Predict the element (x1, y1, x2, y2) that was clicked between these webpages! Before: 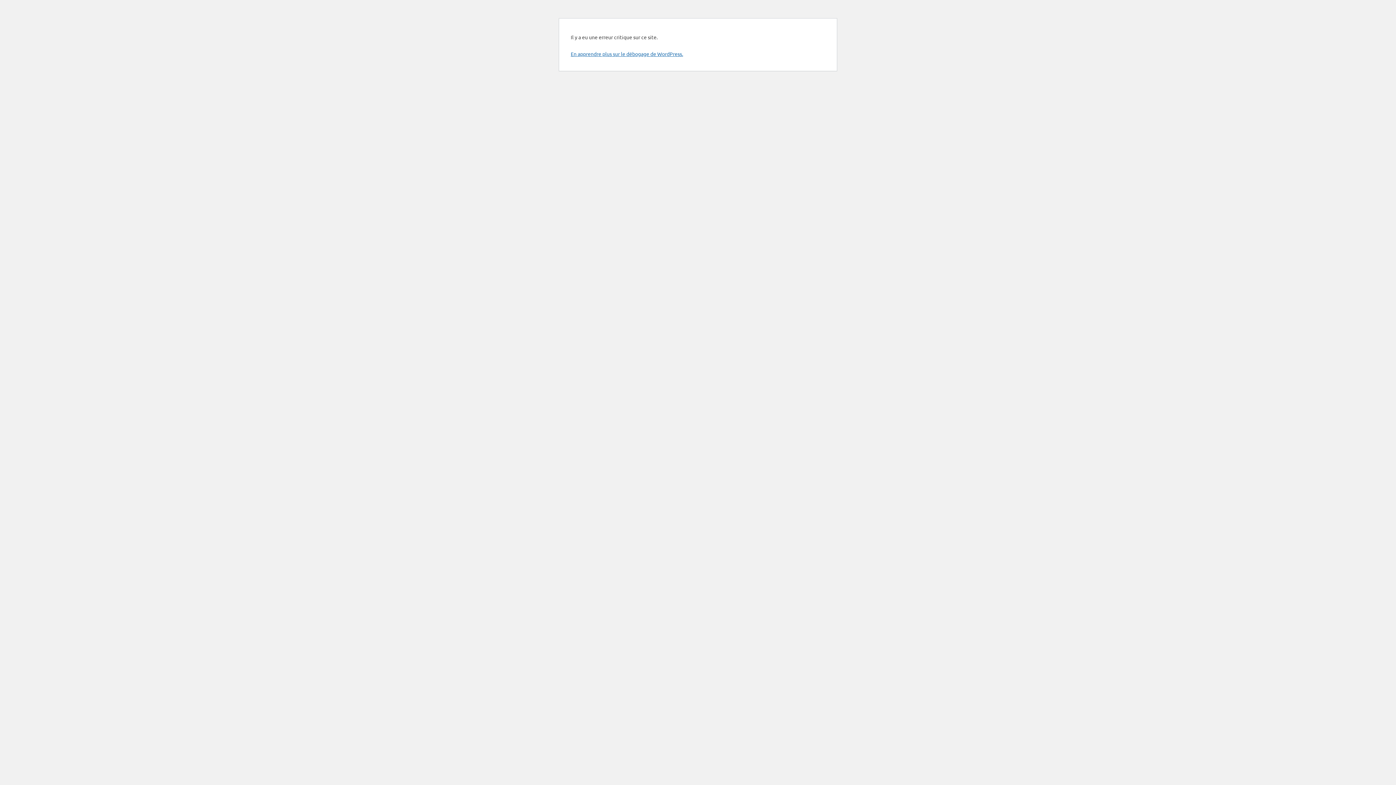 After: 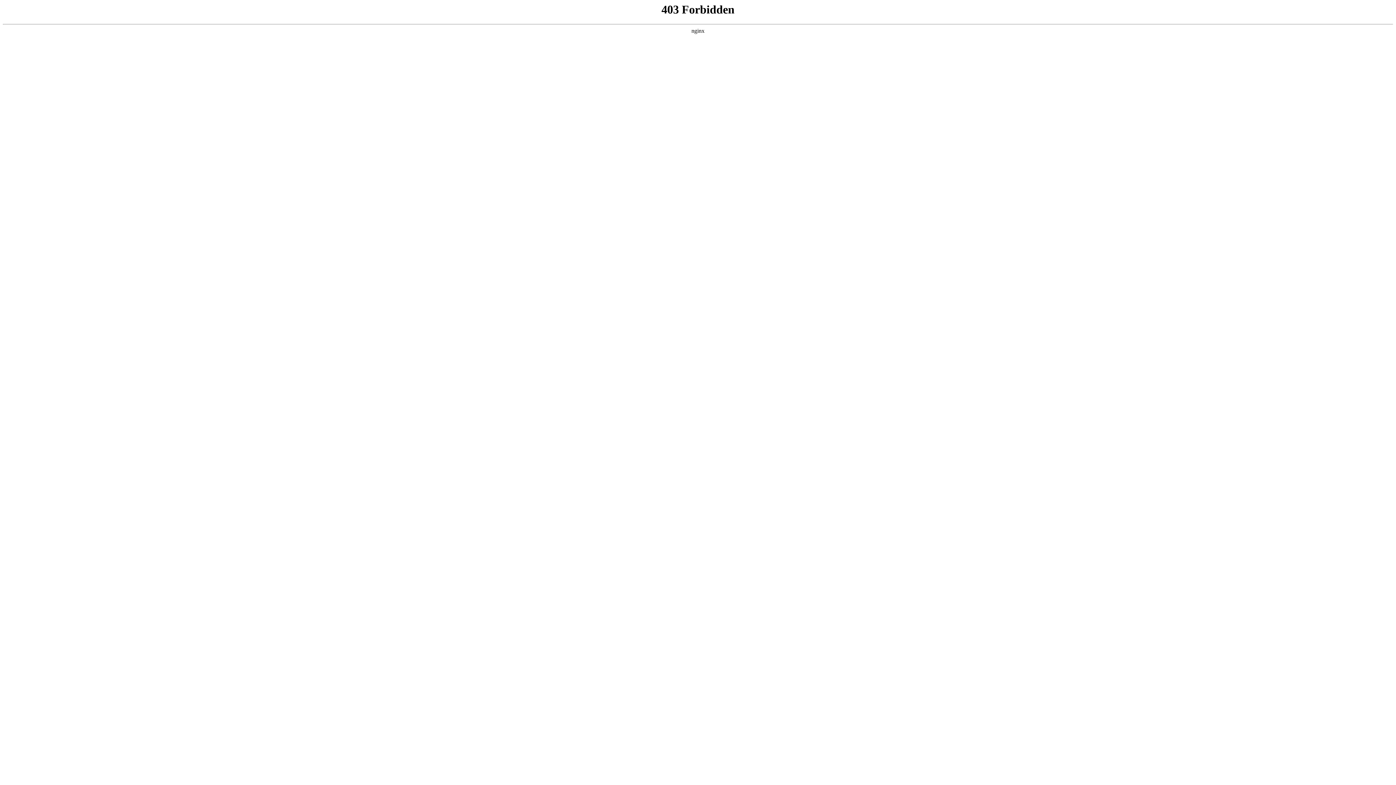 Action: bbox: (570, 50, 683, 57) label: En apprendre plus sur le débogage de WordPress.